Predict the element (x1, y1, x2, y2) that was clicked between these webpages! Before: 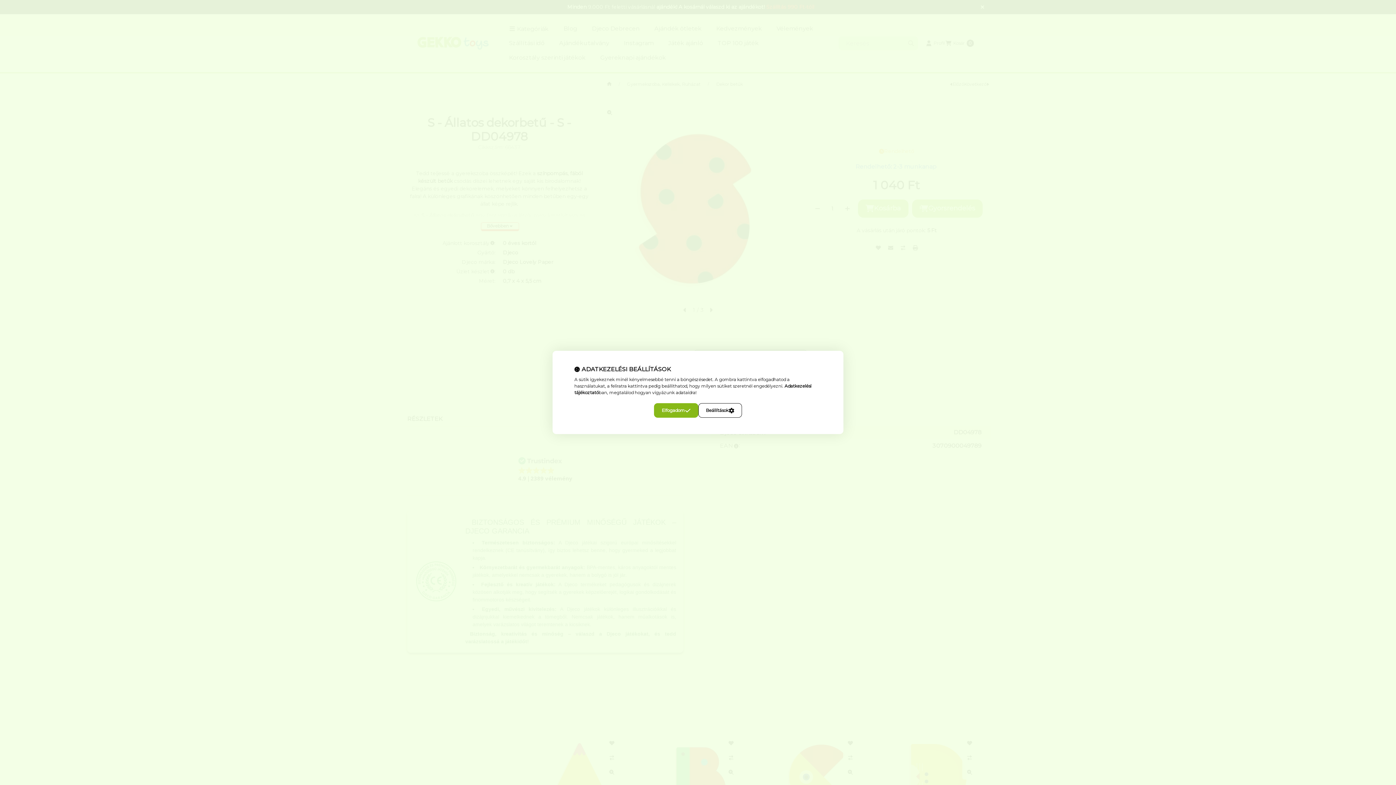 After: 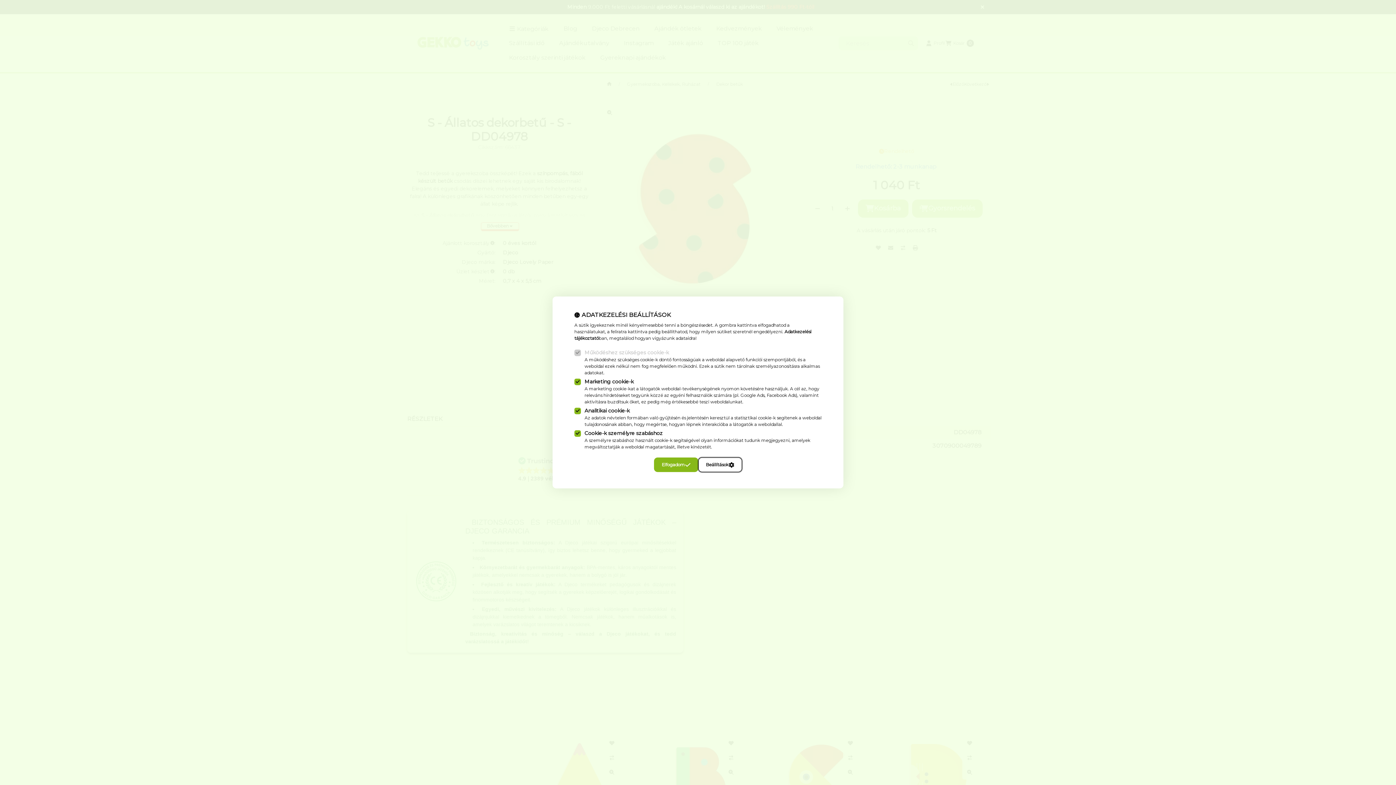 Action: label: Beállítások bbox: (698, 403, 742, 418)